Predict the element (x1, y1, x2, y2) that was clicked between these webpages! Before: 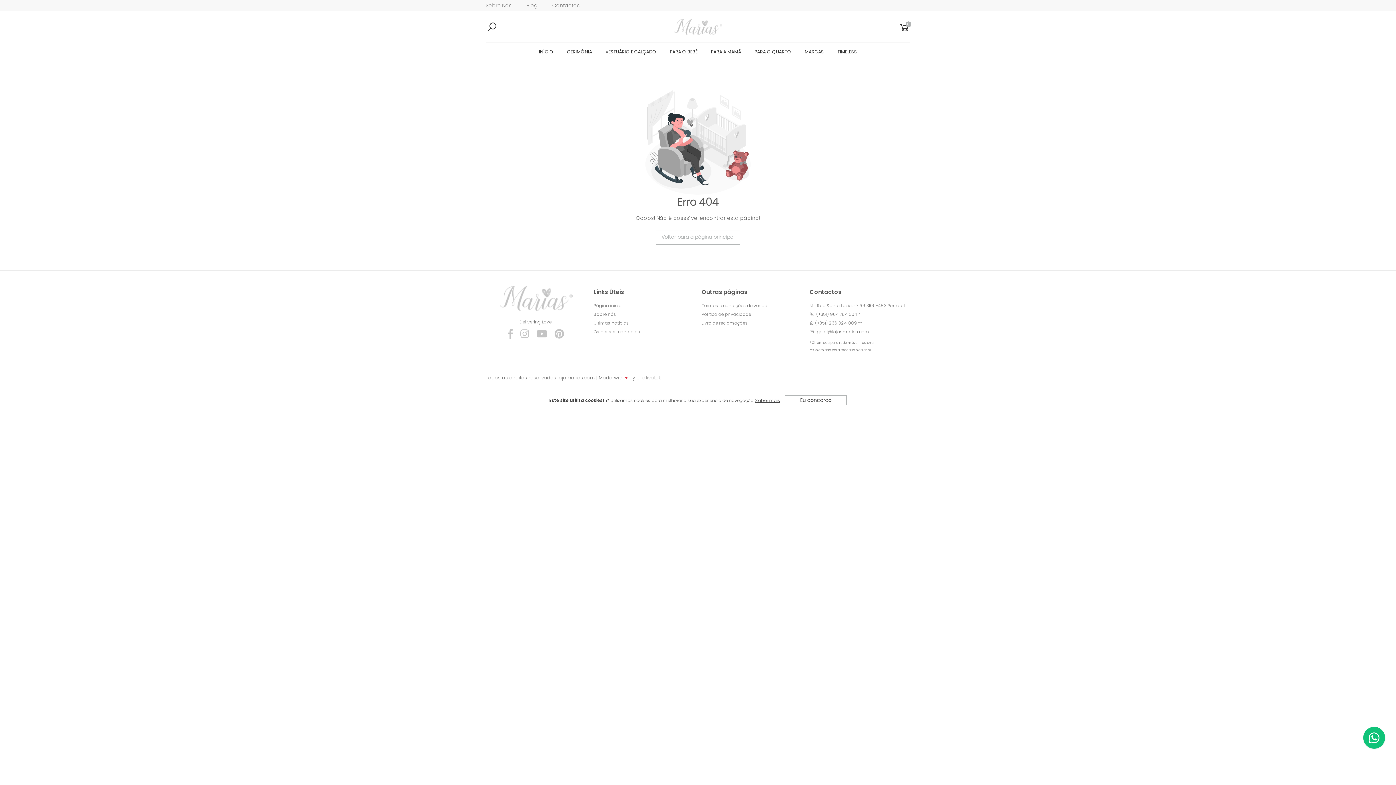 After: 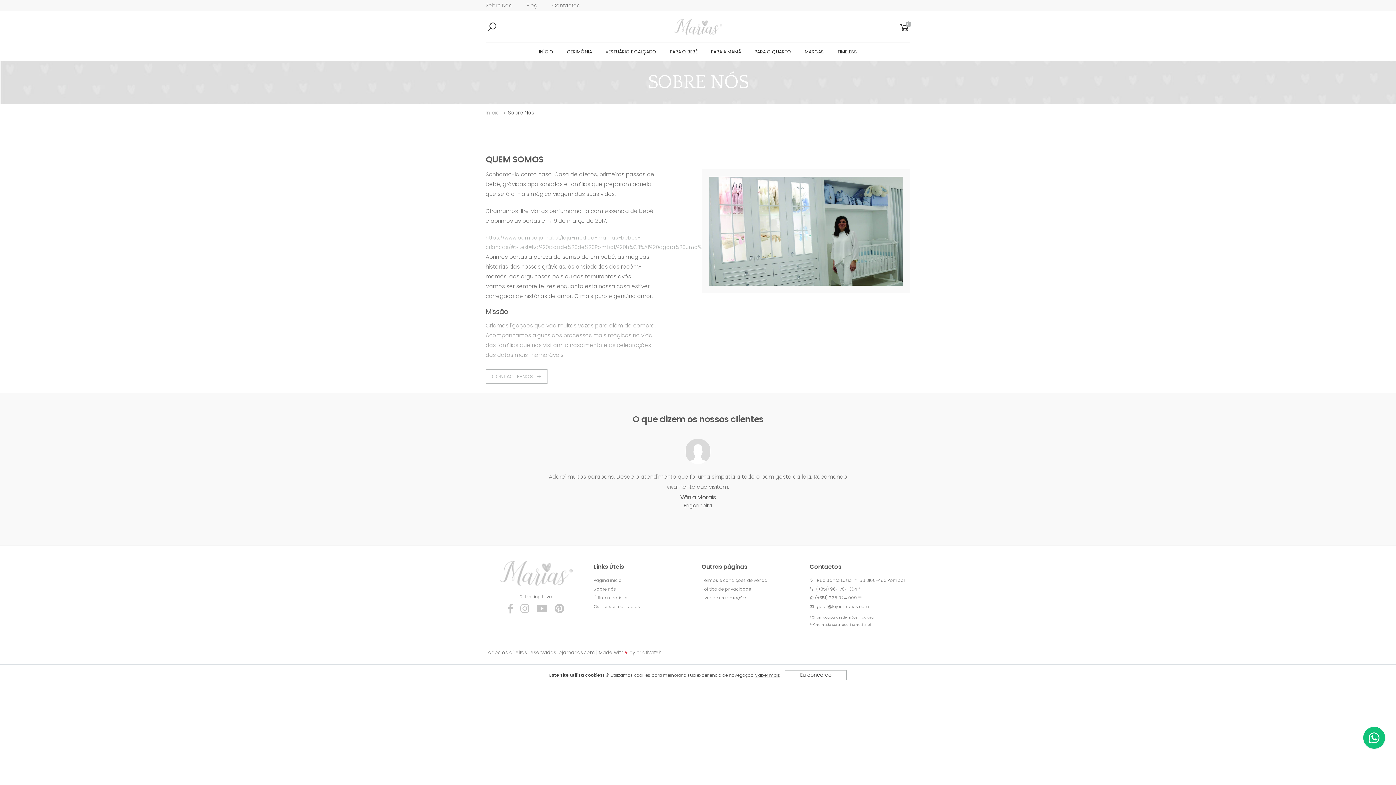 Action: bbox: (485, 1, 511, 9) label: Sobre Nós